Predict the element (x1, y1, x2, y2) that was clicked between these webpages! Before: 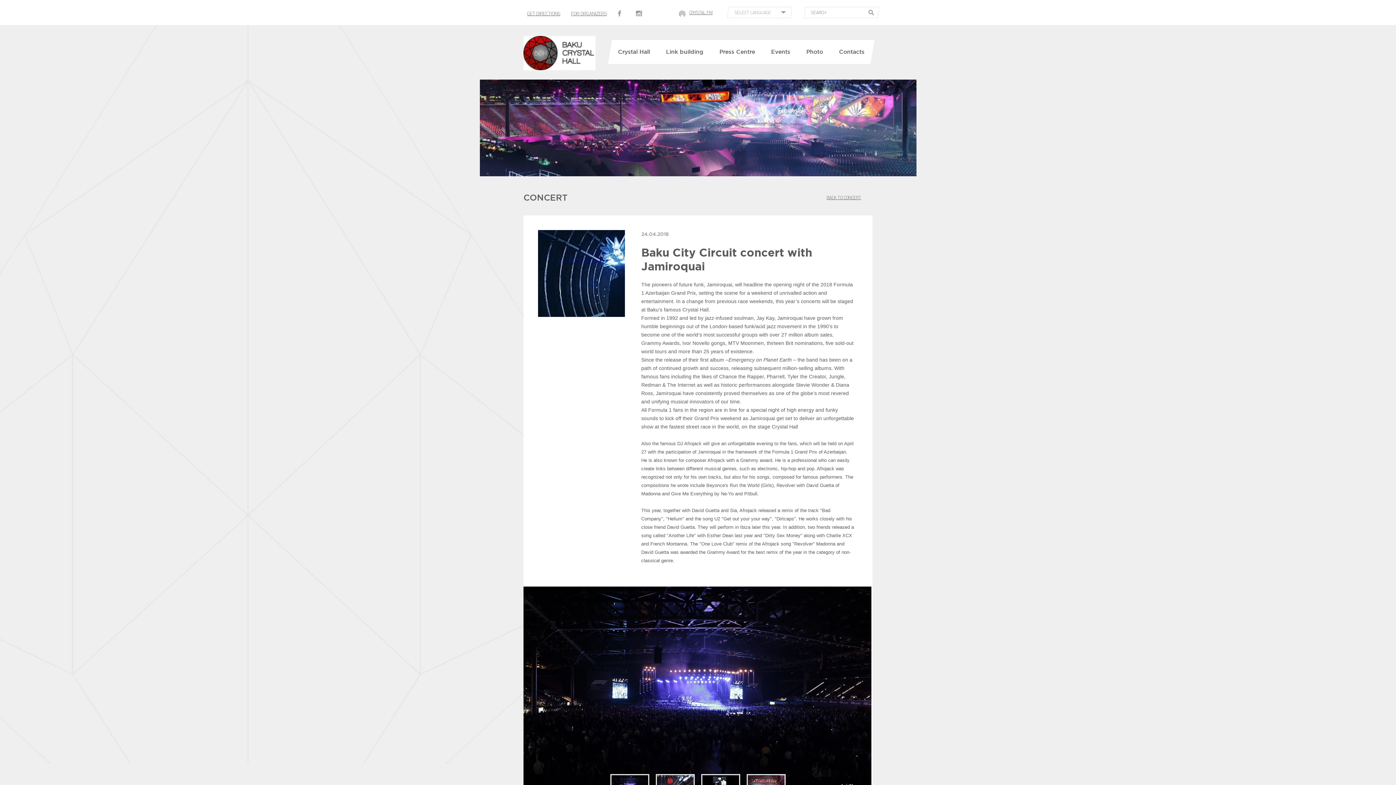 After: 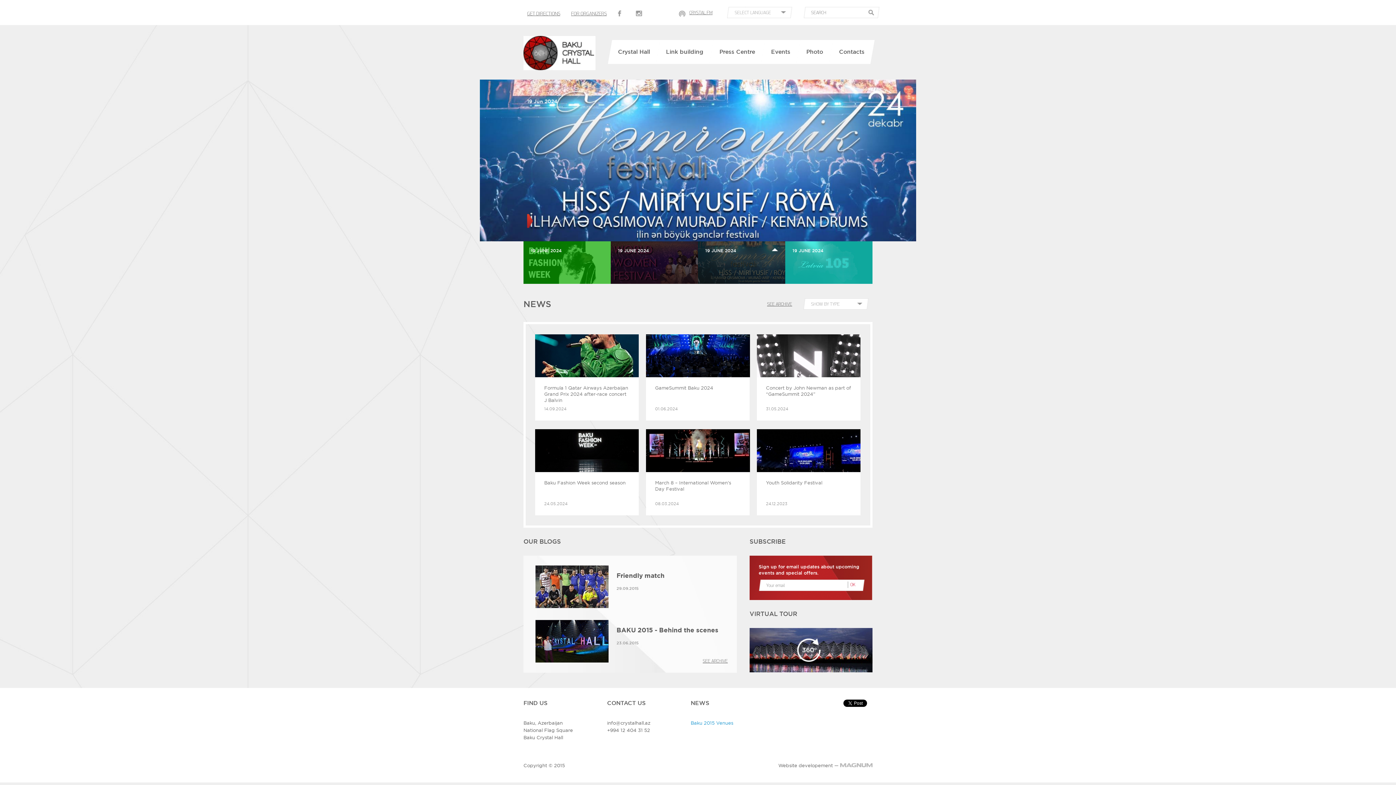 Action: bbox: (523, 65, 595, 71)